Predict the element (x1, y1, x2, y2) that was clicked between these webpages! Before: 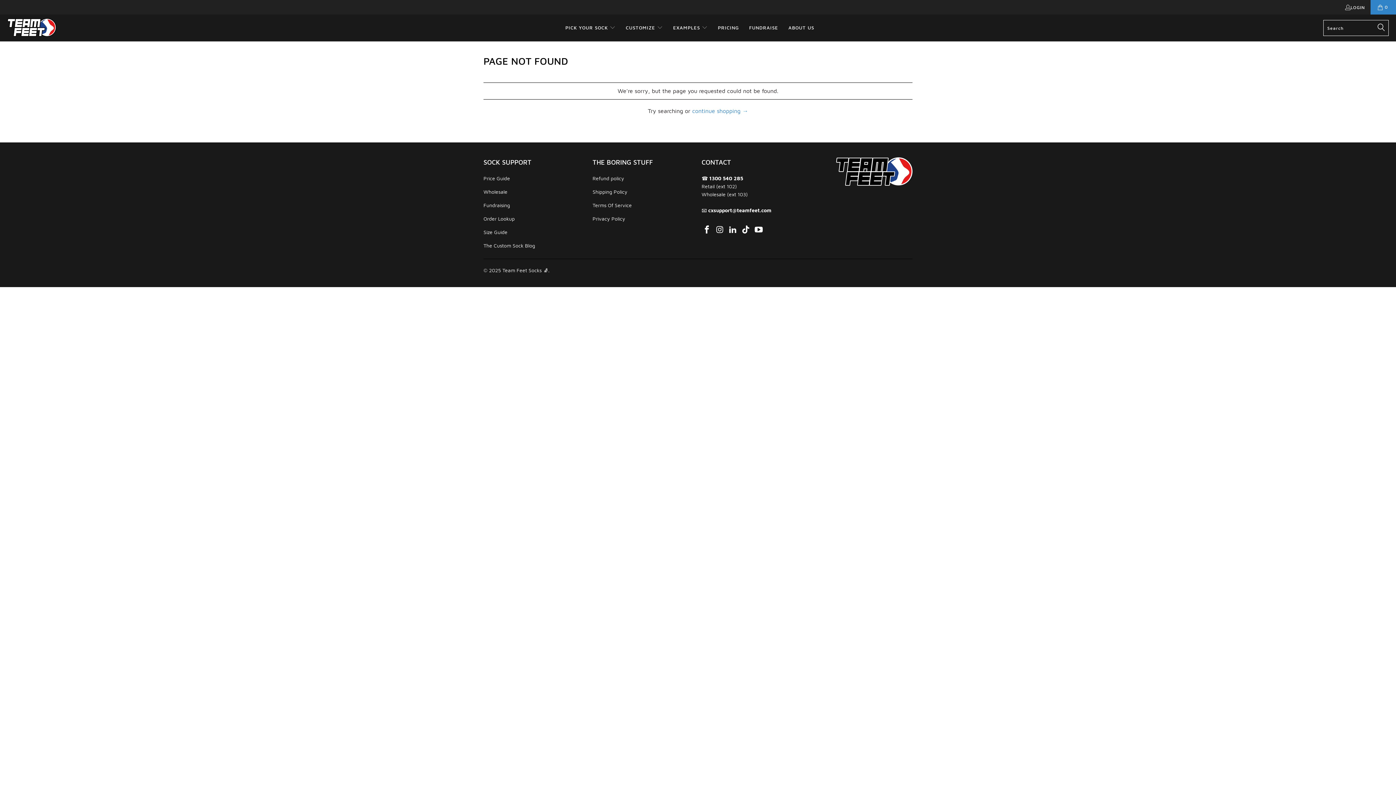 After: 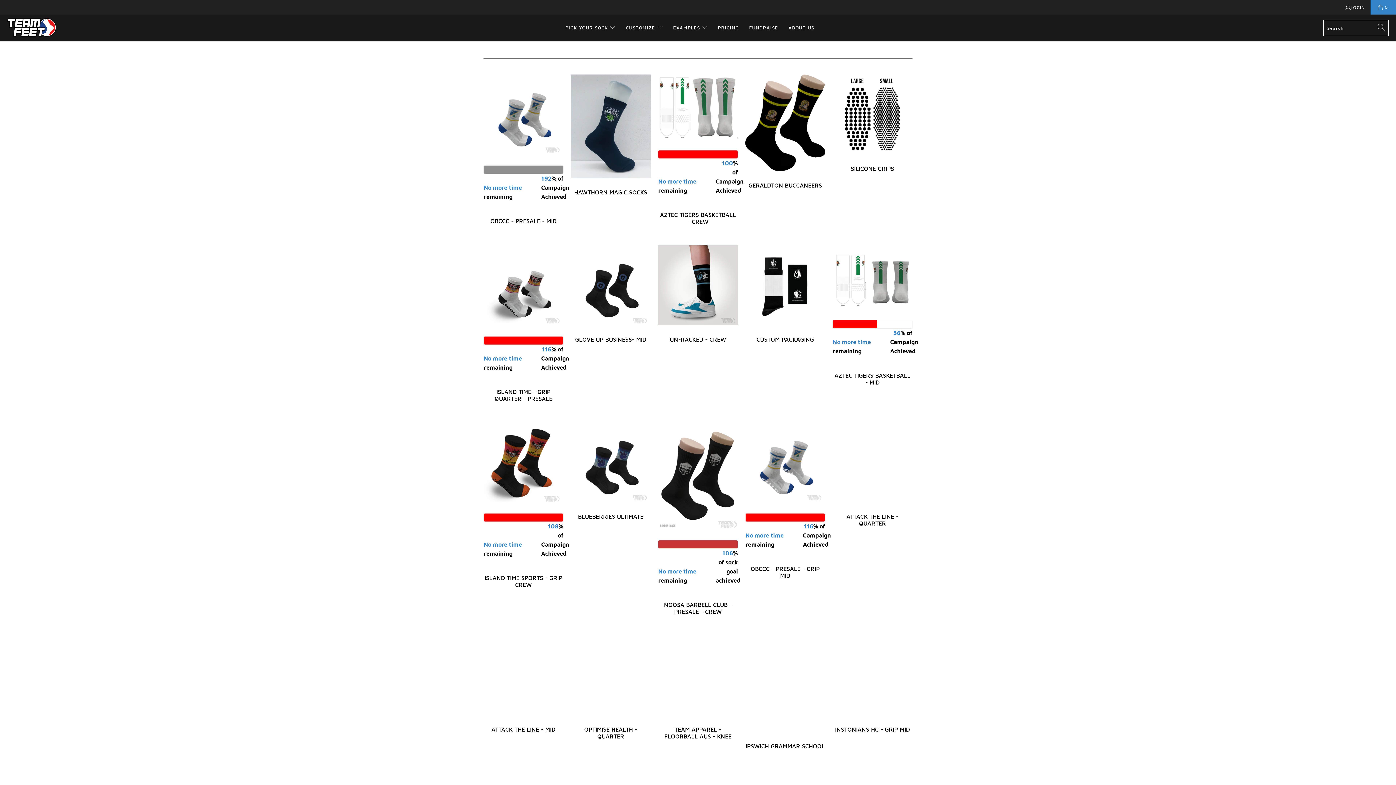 Action: bbox: (692, 107, 748, 114) label: continue shopping →